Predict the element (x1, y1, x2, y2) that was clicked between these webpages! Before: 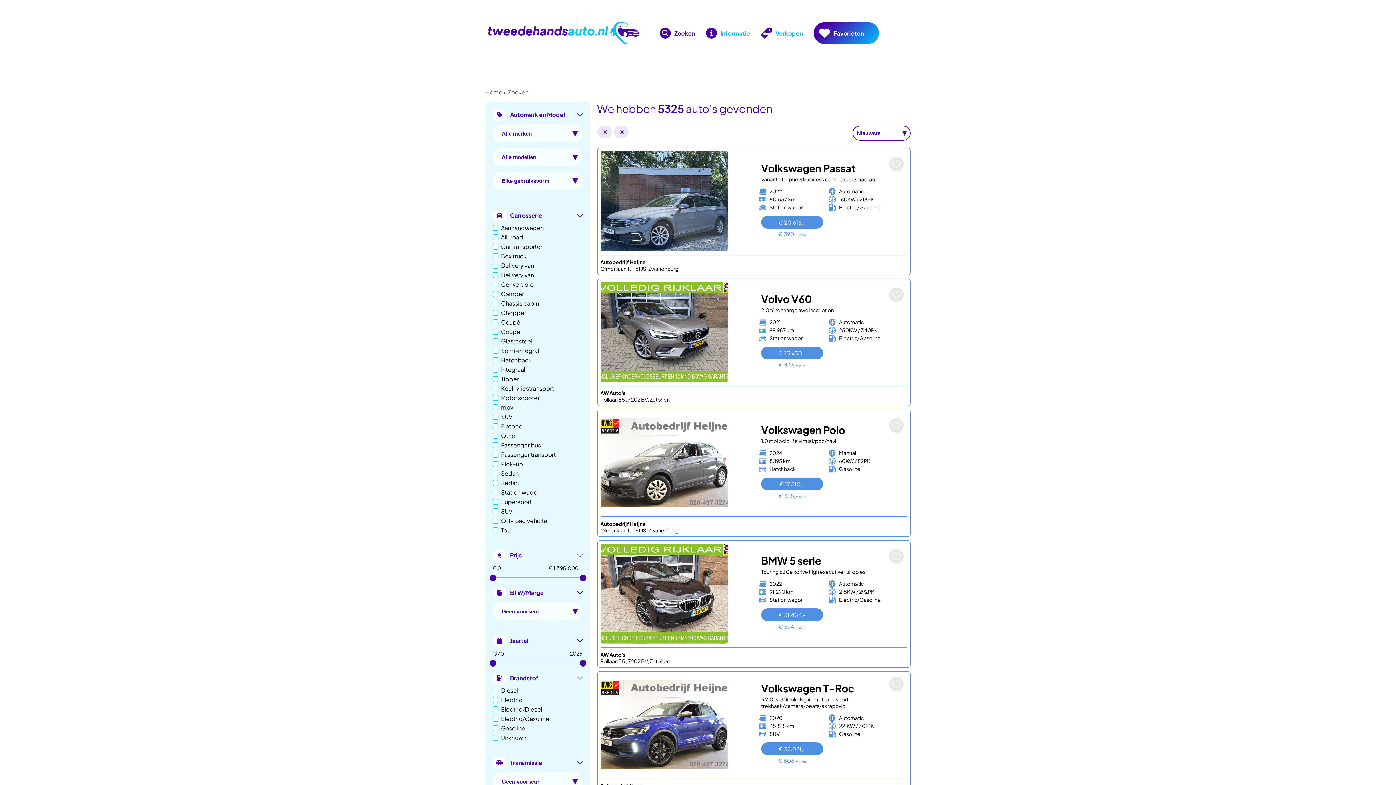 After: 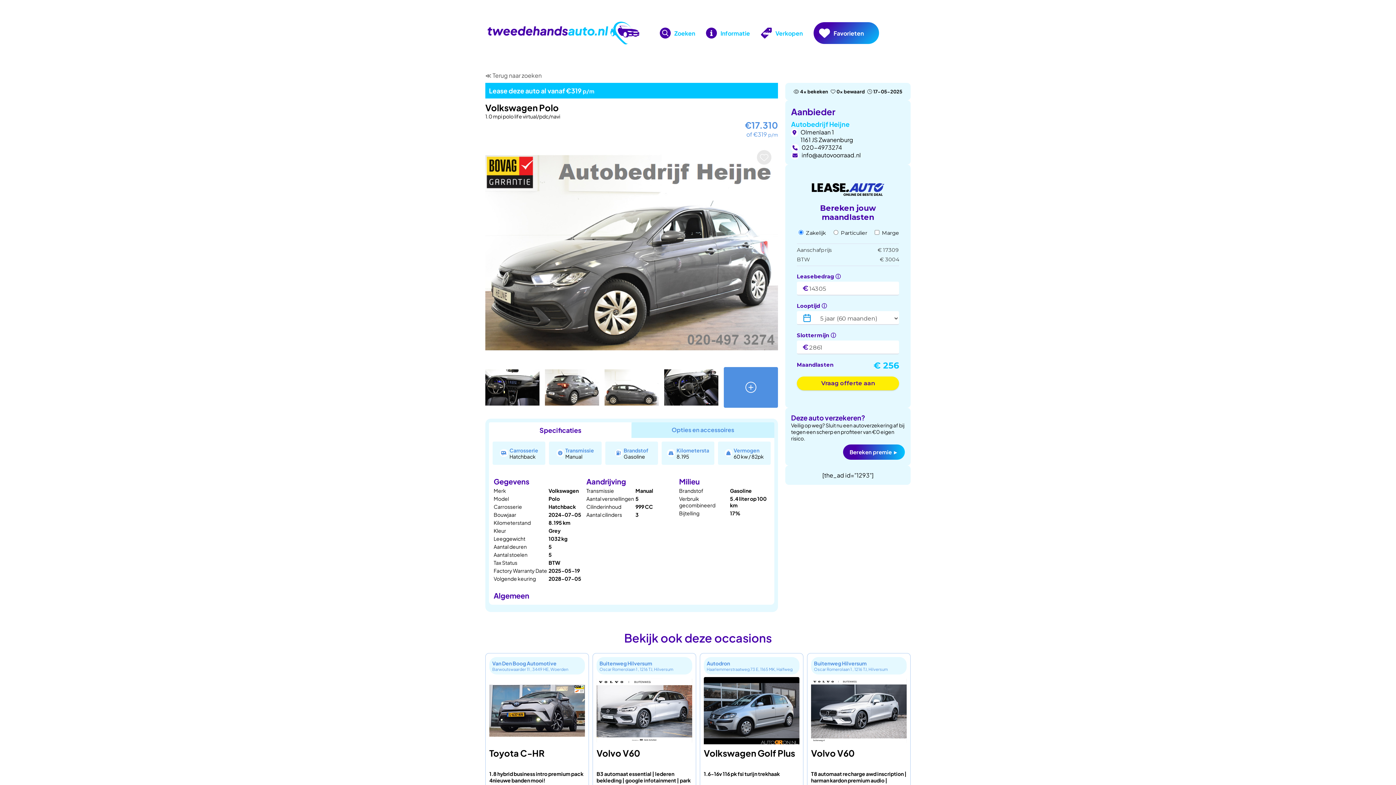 Action: bbox: (597, 409, 910, 537) label: Autobedrijf Heijne
Olmenlaan 1 , 1161 JS, Zwanenburg
Volkswagen Polo
1.0 mpi polo life virtual/pdc/navi
2024
8.195 km
Hatchback
Manual
60KW / 82PK
Gasoline
€ 17.310,-
€ 328,- p/m